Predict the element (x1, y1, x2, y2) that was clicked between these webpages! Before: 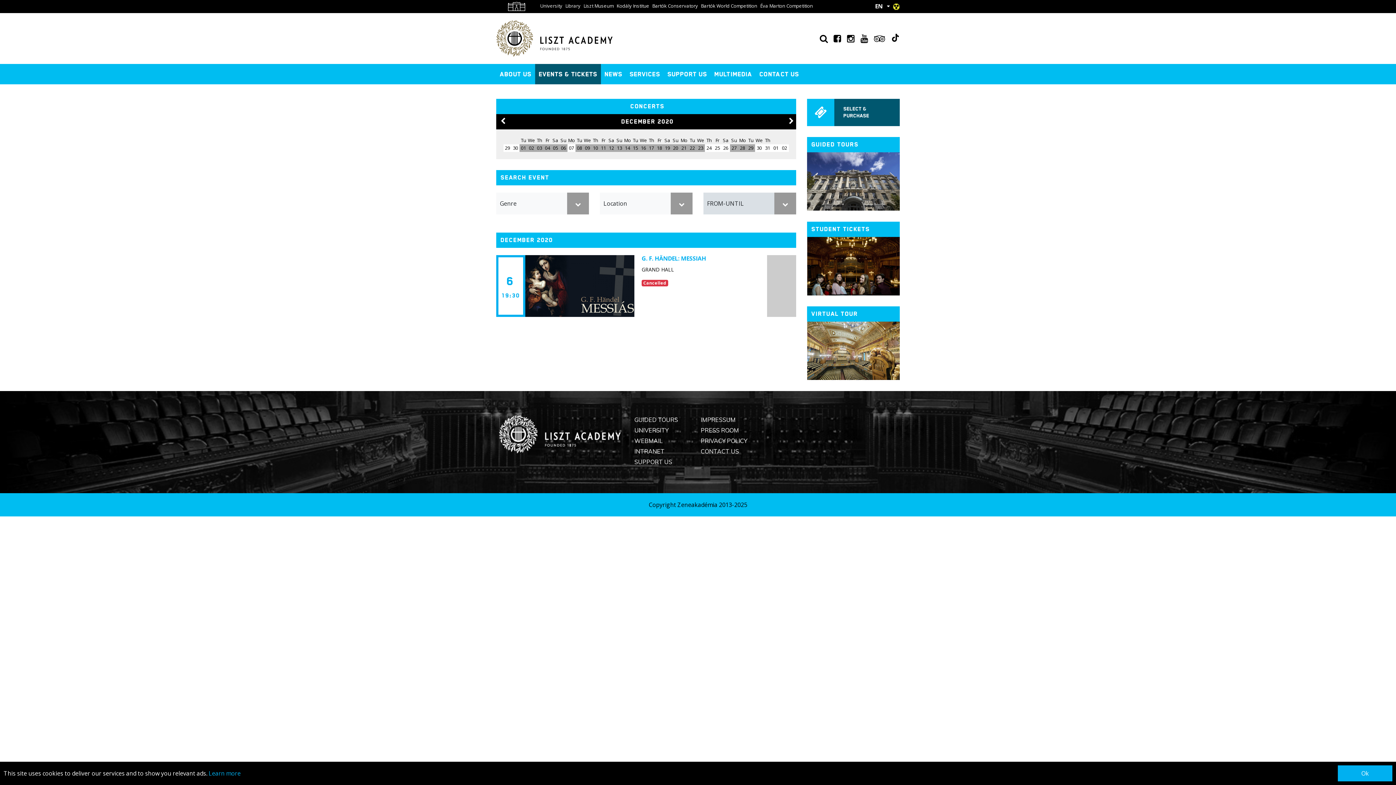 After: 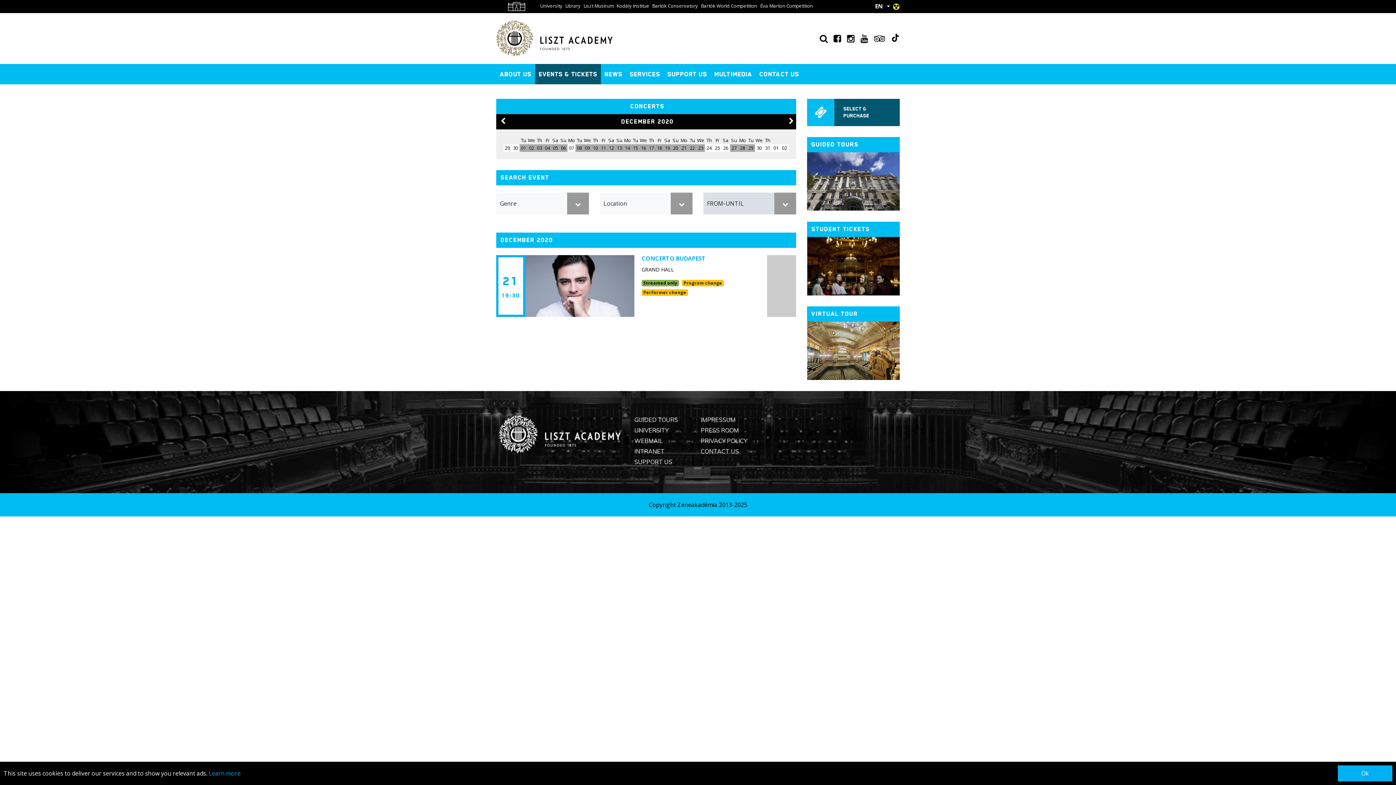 Action: label: 21 bbox: (681, 144, 686, 151)